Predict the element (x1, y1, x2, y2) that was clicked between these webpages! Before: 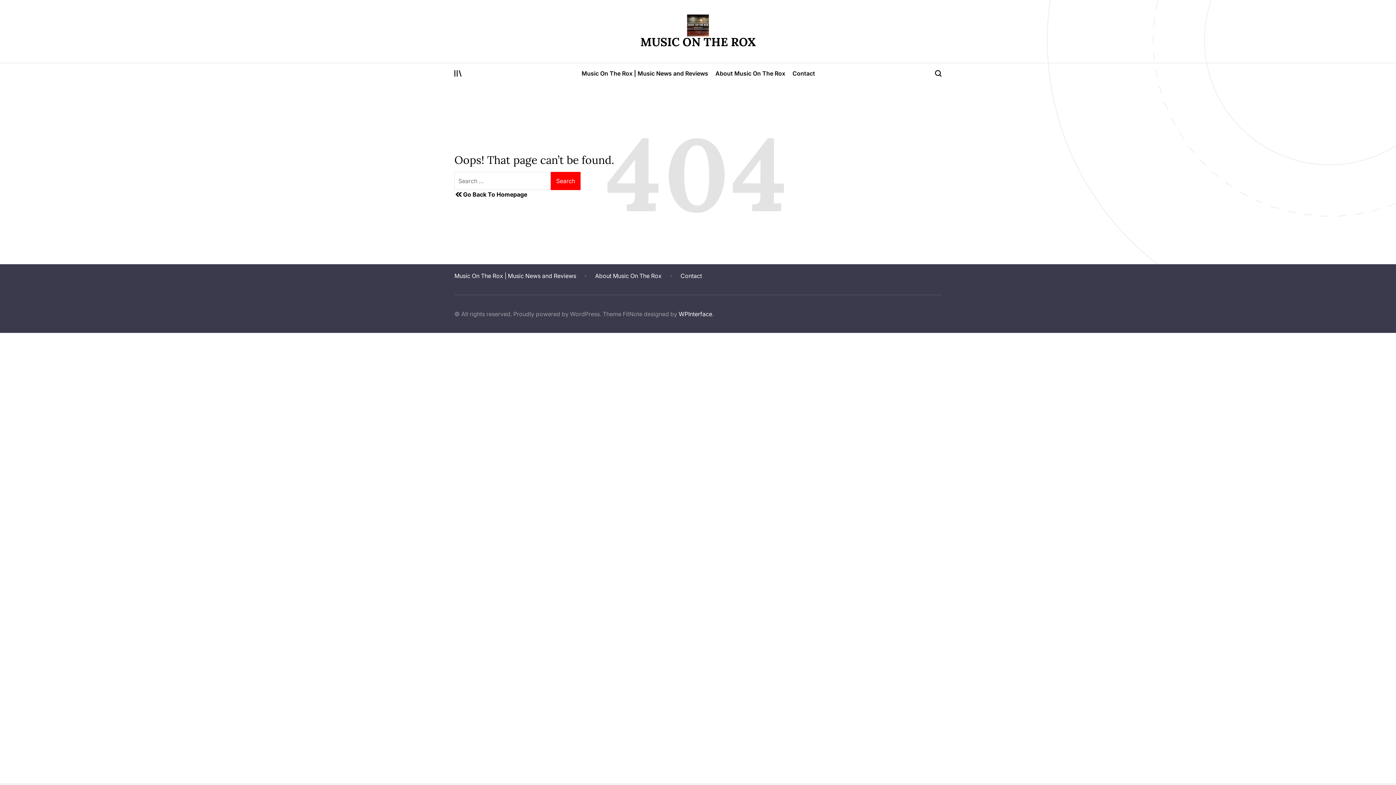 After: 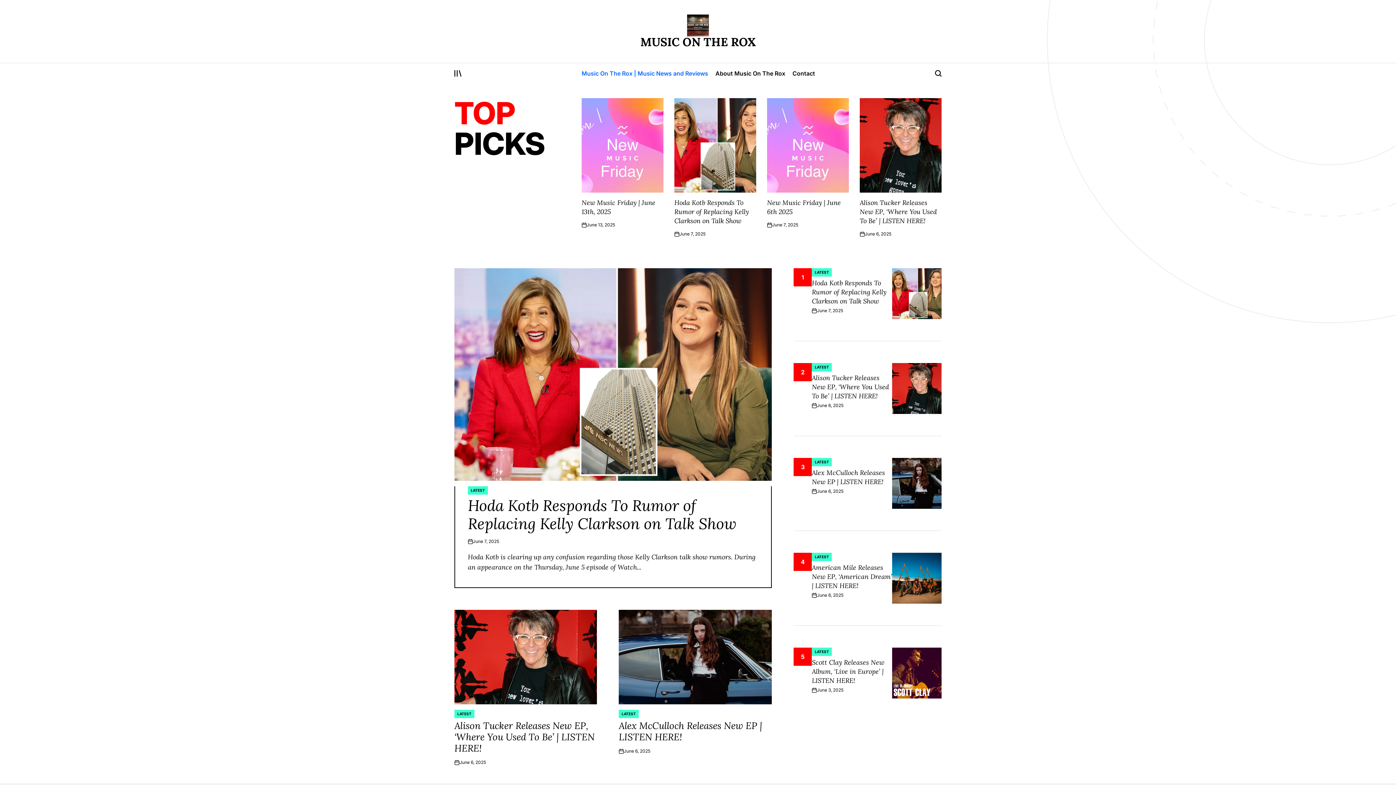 Action: bbox: (640, 36, 755, 48) label: MUSIC ON THE ROX